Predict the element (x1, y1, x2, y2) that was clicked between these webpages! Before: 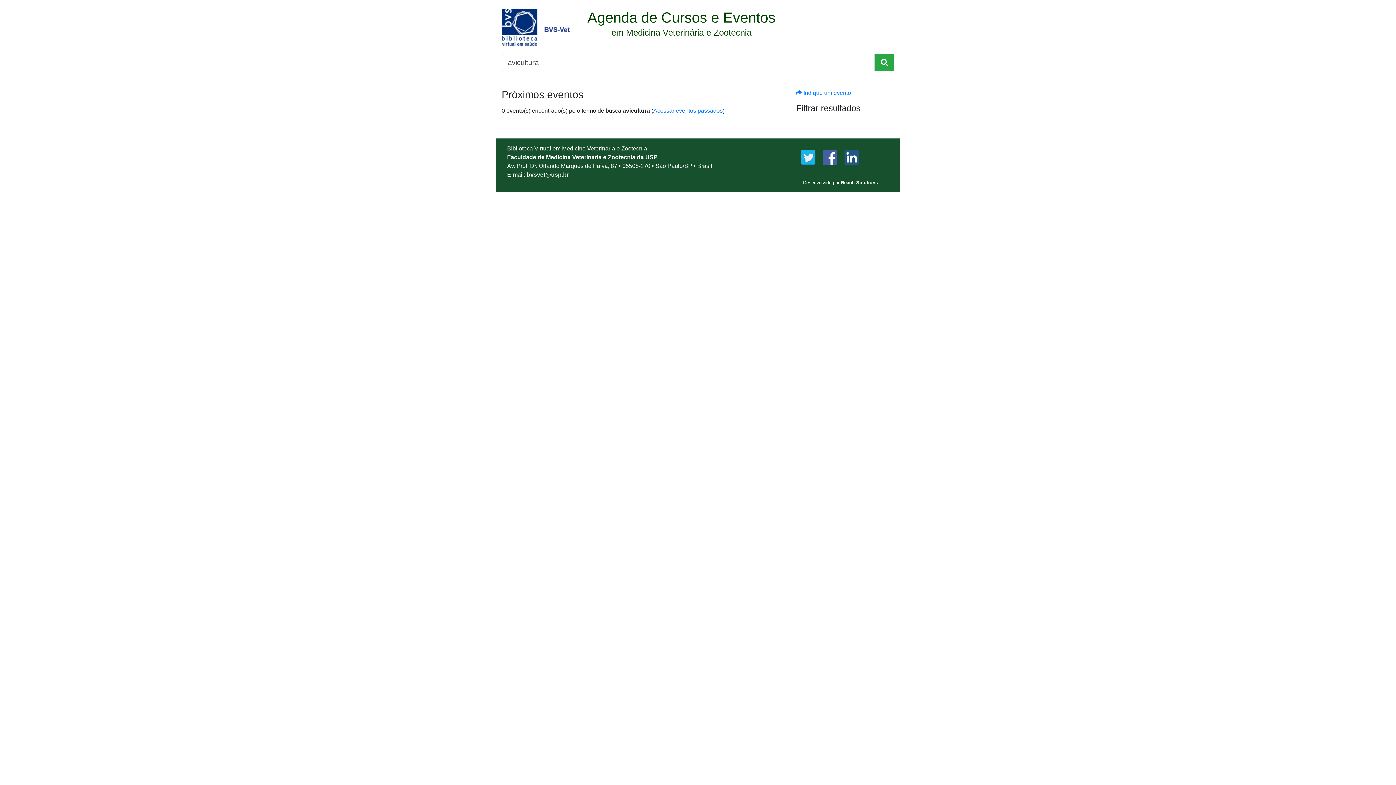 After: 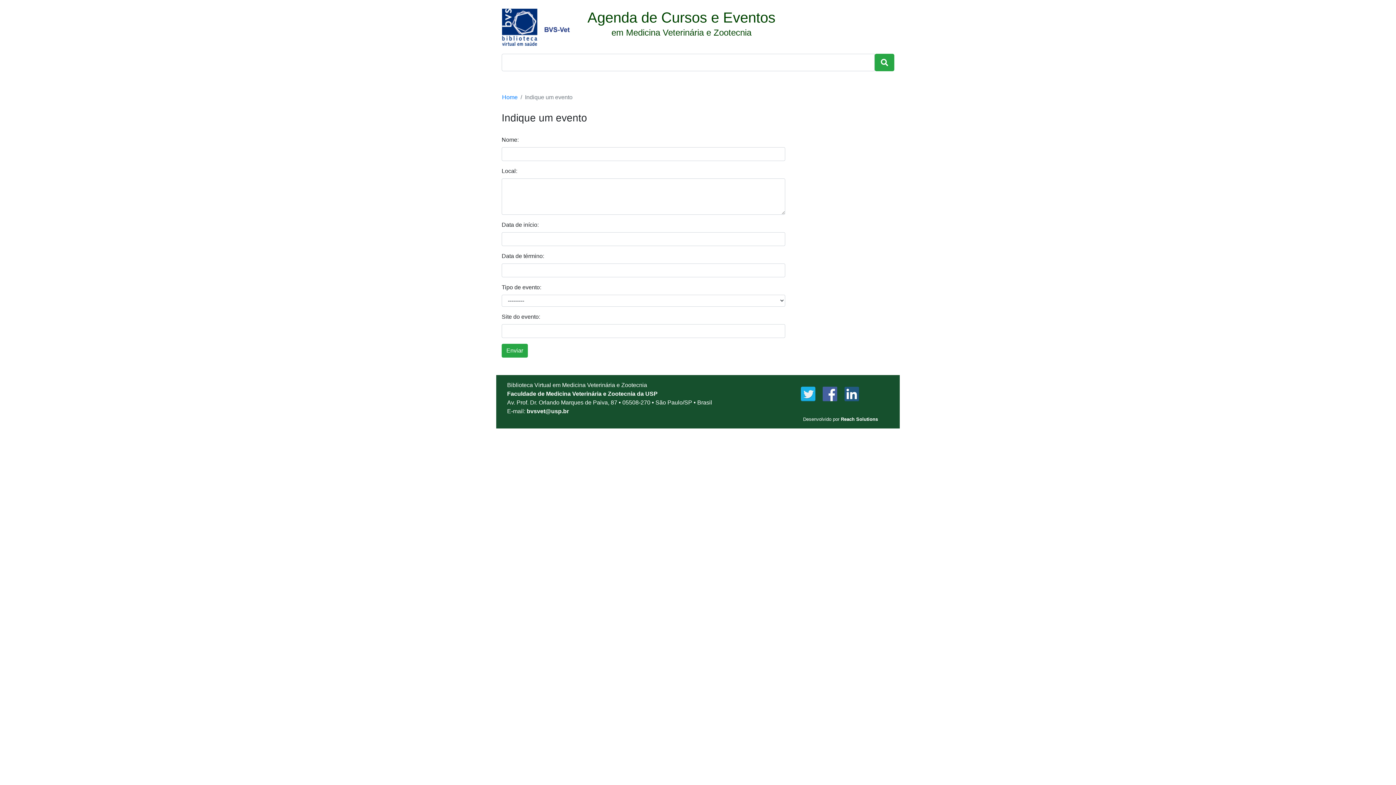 Action: bbox: (796, 89, 851, 96) label:  Indique um evento